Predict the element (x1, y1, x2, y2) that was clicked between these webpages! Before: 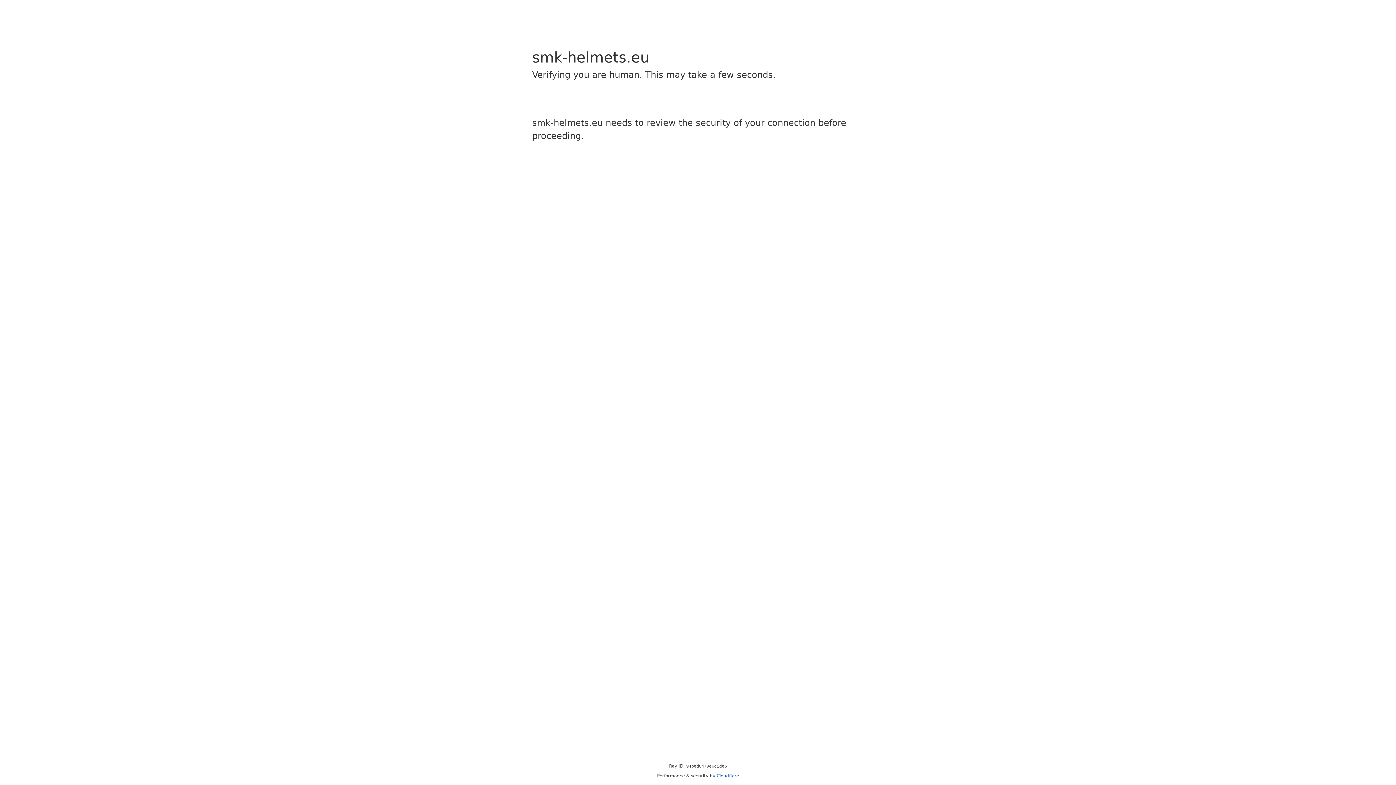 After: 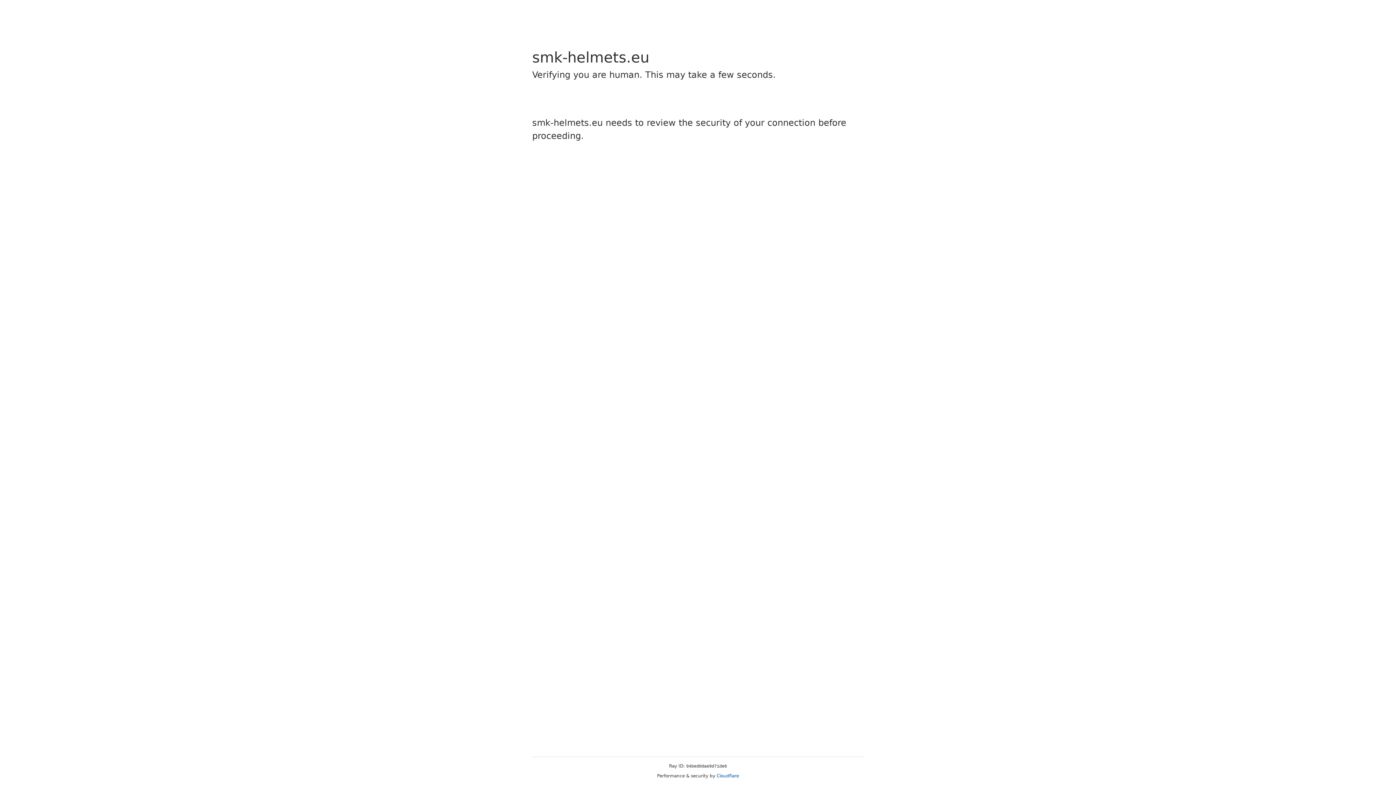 Action: label: Cloudflare bbox: (716, 773, 739, 778)